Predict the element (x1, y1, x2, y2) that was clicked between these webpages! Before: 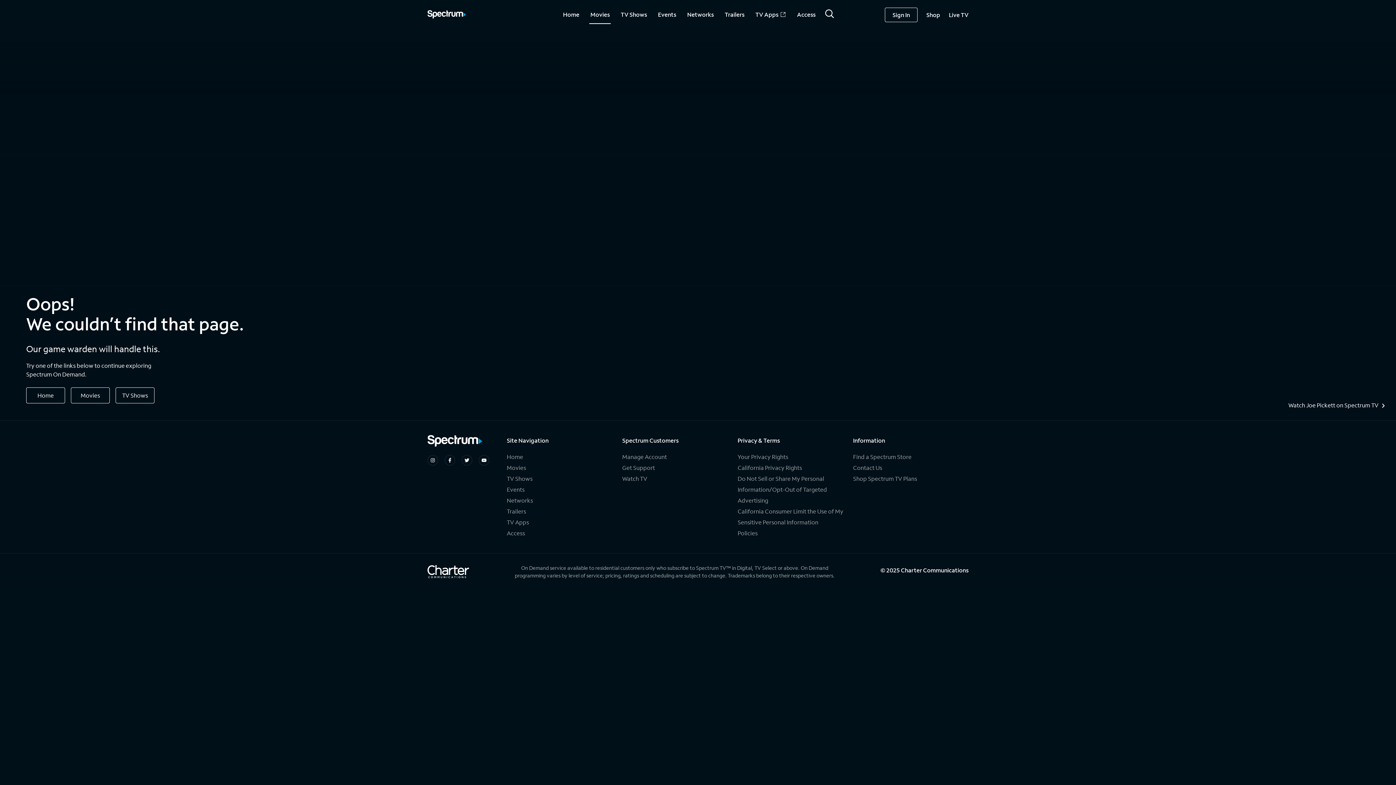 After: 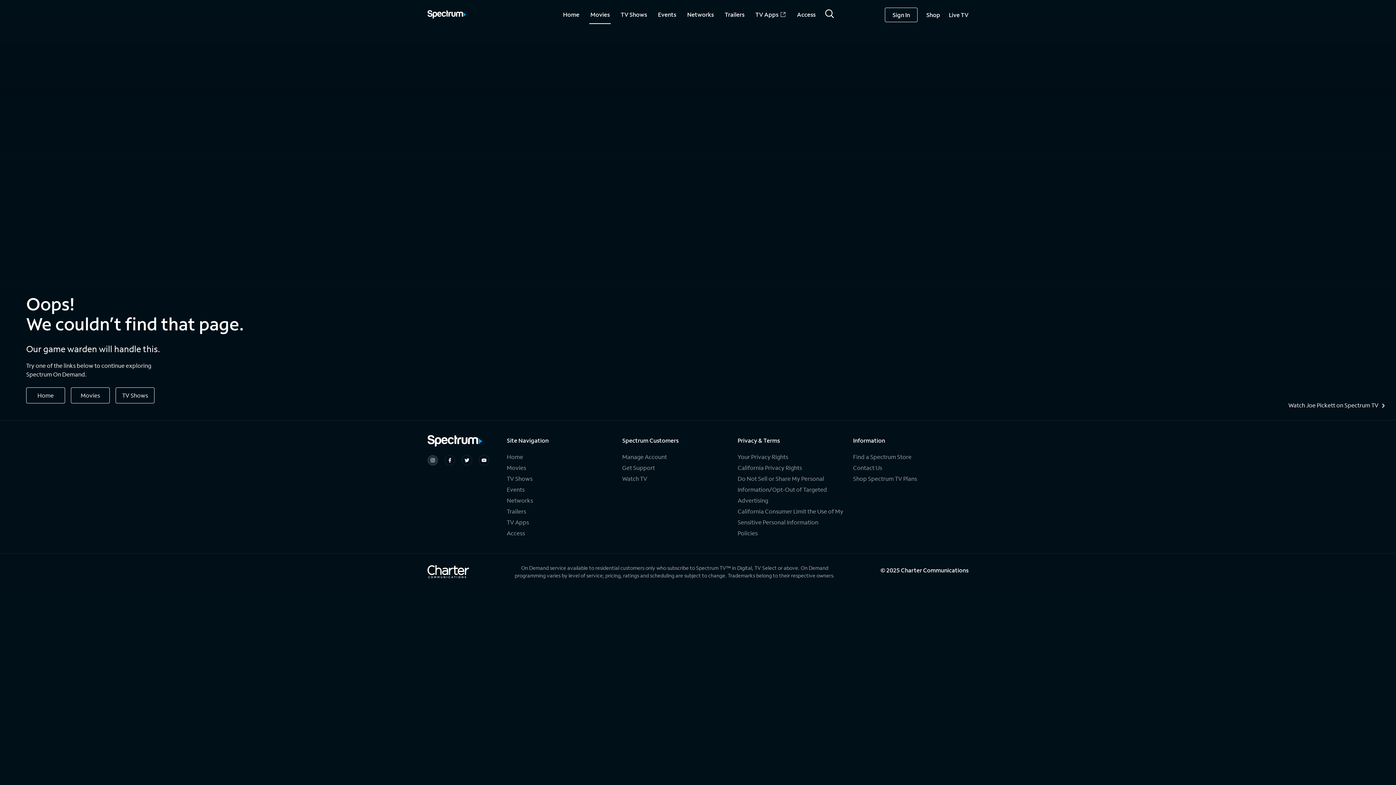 Action: label: Spectrum on Instagram bbox: (427, 455, 438, 465)